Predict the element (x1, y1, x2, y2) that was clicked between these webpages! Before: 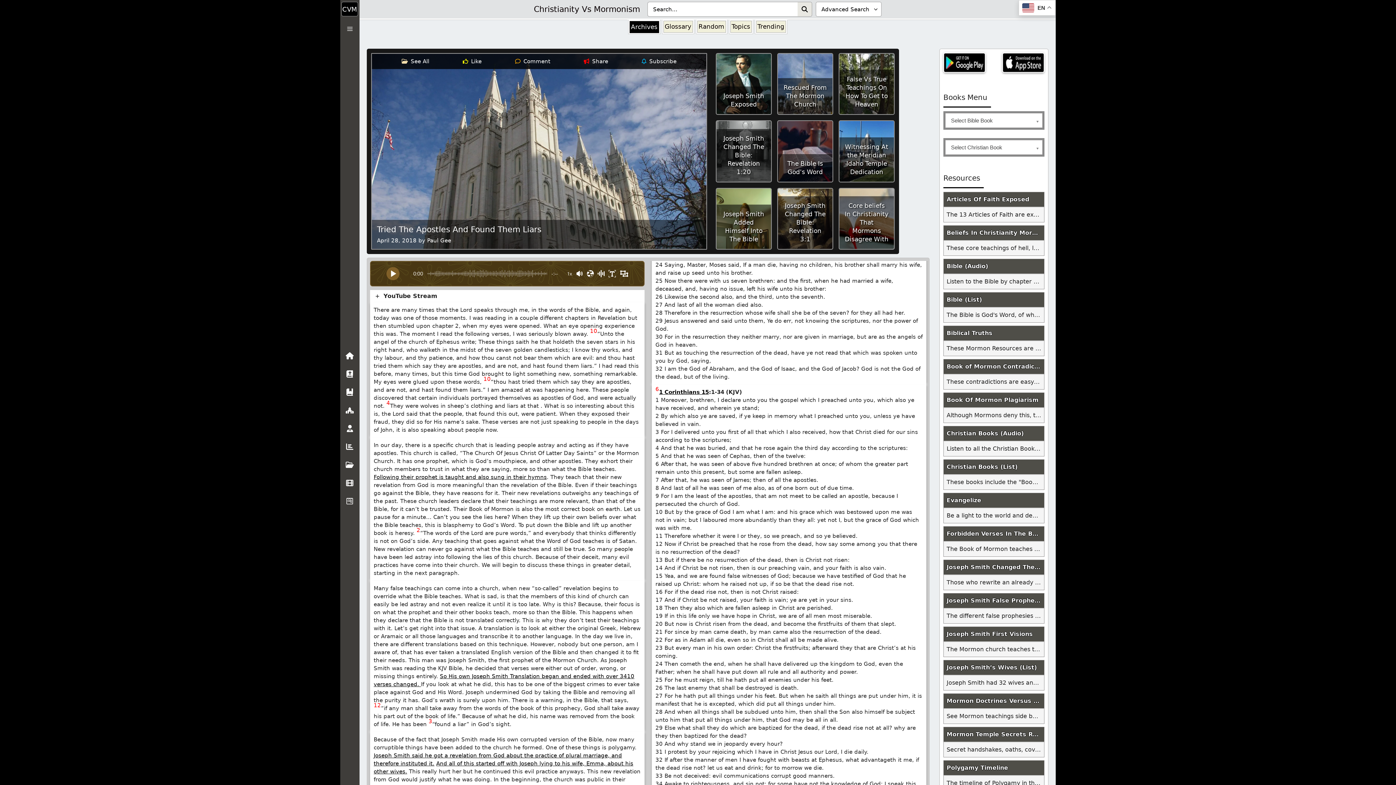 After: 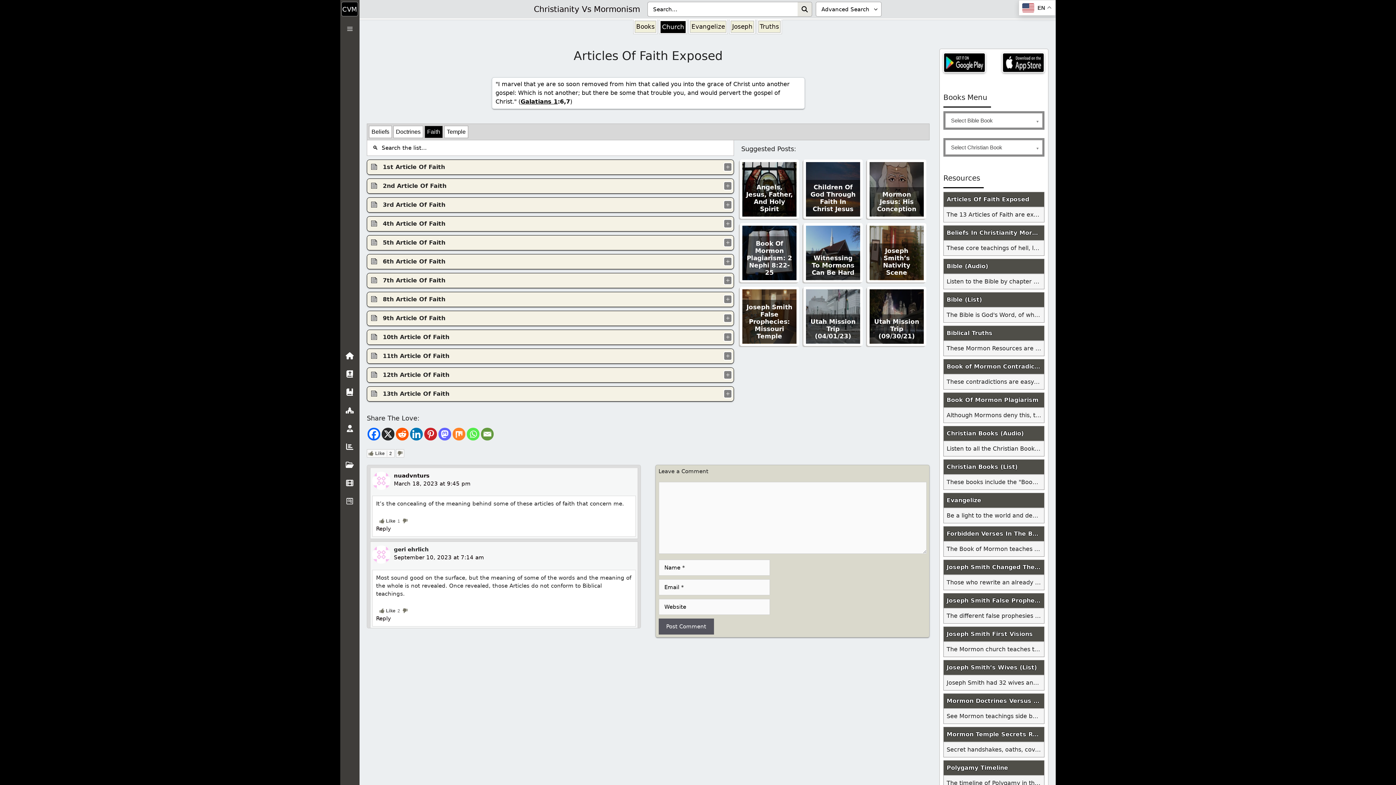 Action: label: Articles Of Faith Exposed bbox: (944, 192, 1044, 206)